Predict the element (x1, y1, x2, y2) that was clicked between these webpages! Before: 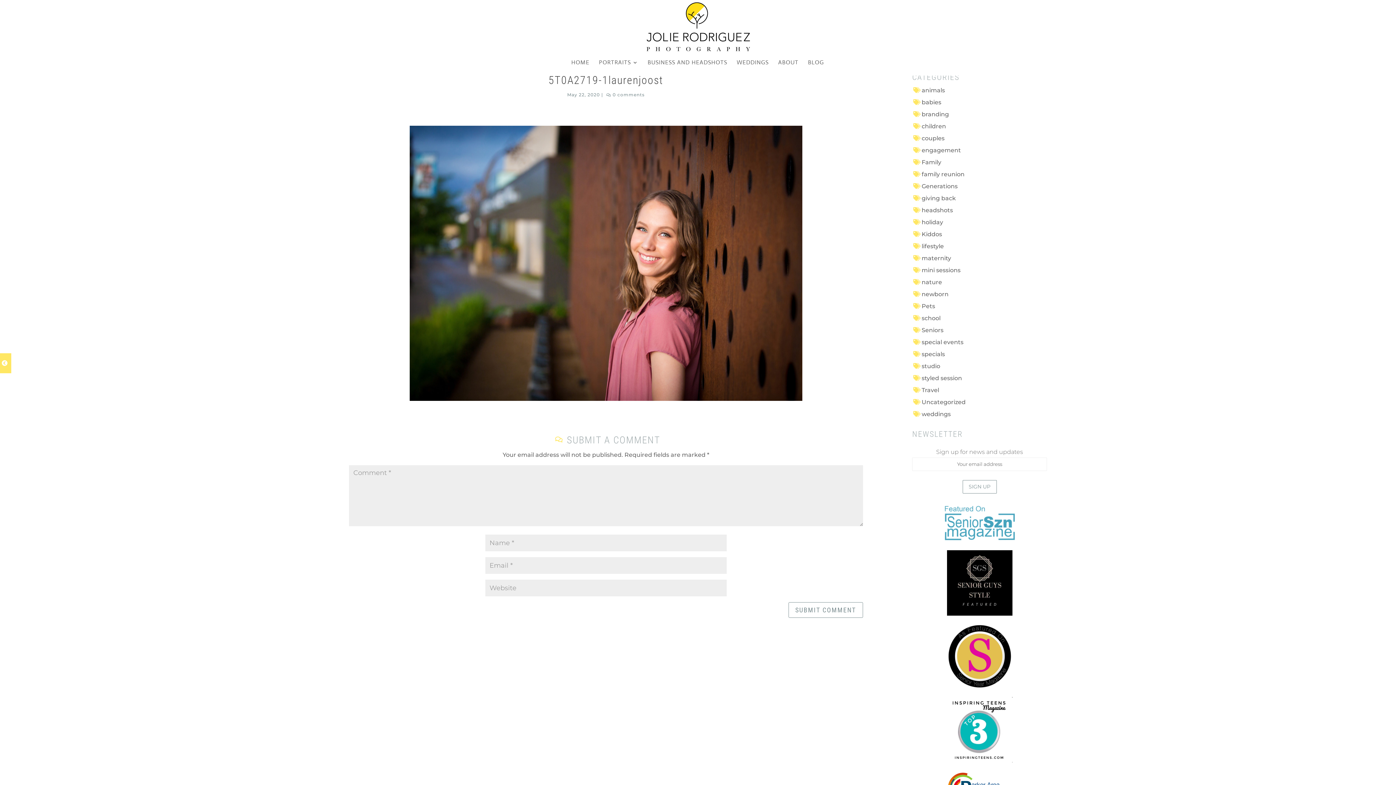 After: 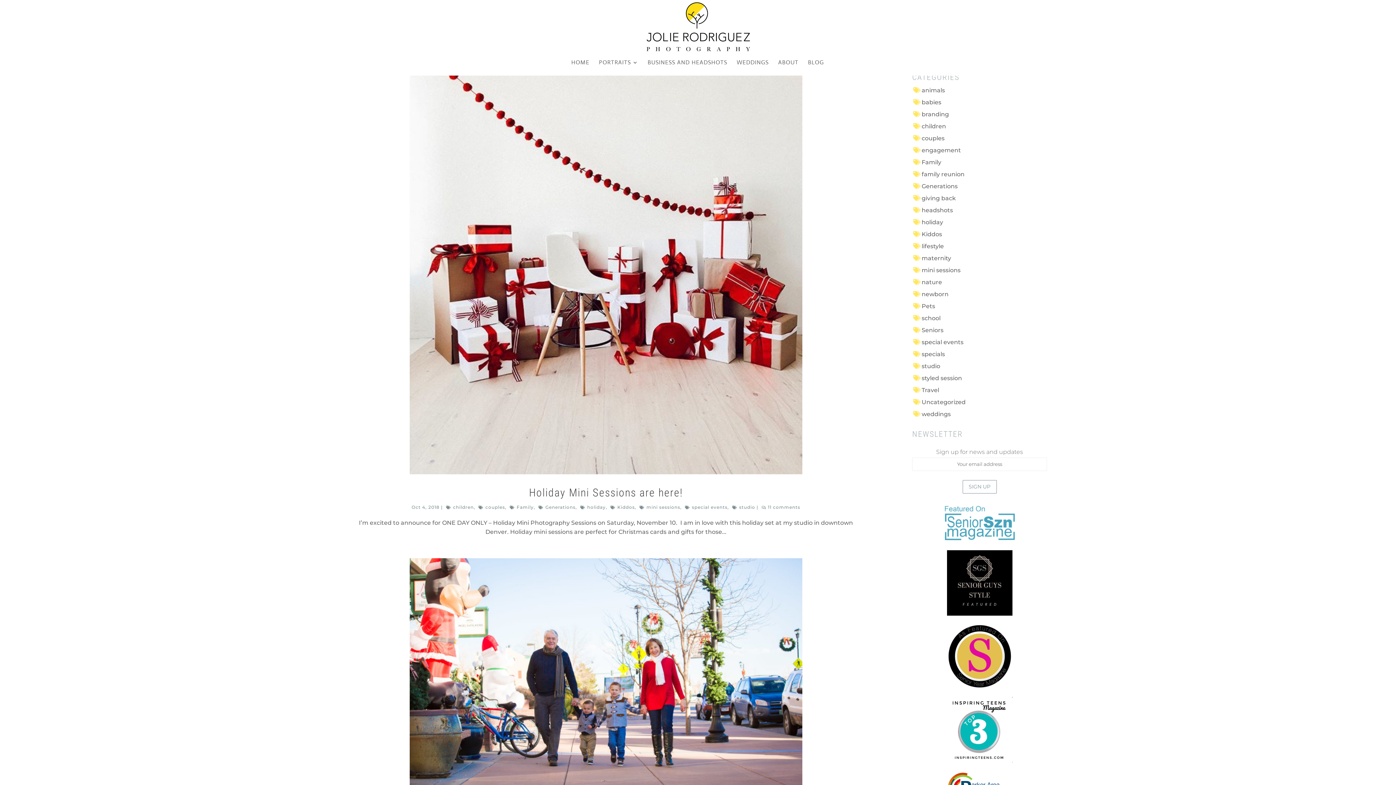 Action: bbox: (921, 218, 943, 225) label: holiday